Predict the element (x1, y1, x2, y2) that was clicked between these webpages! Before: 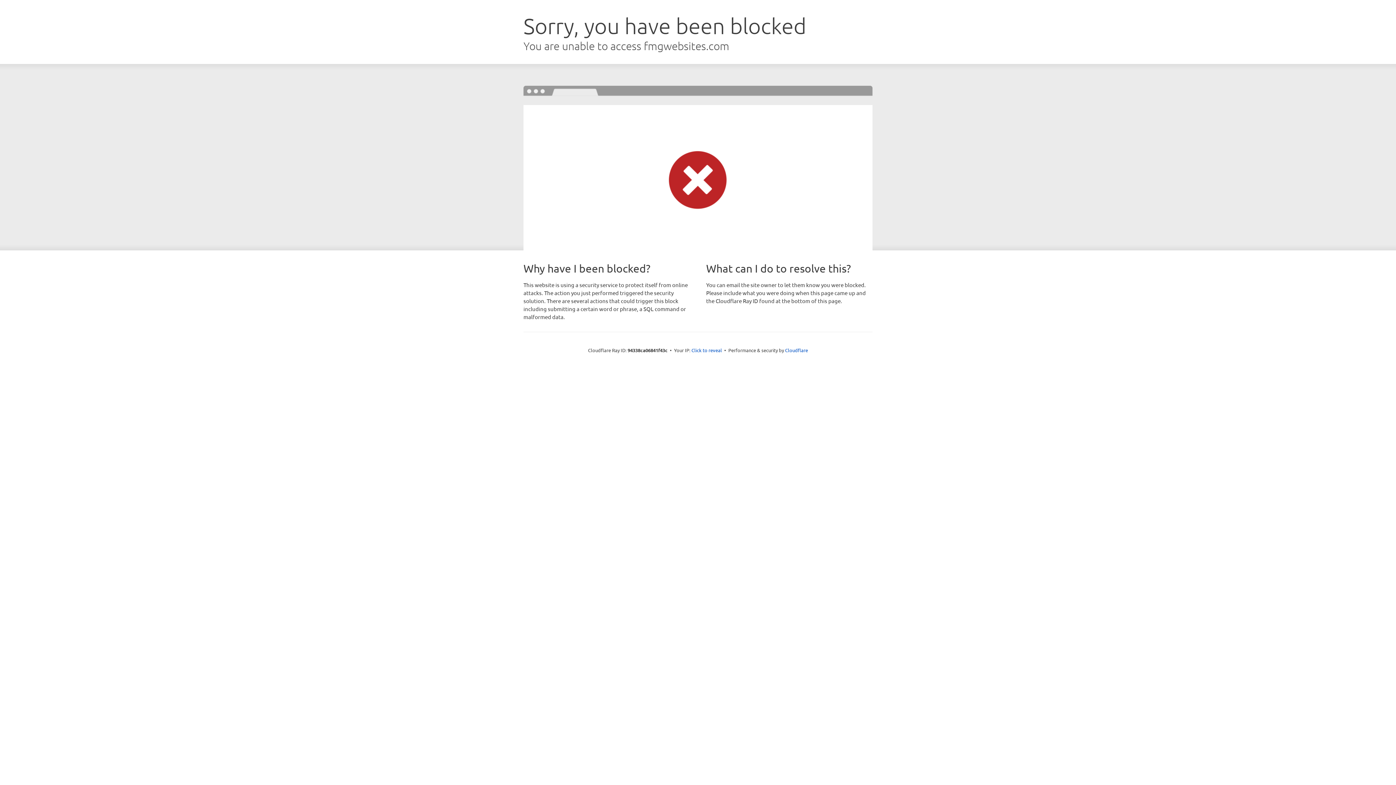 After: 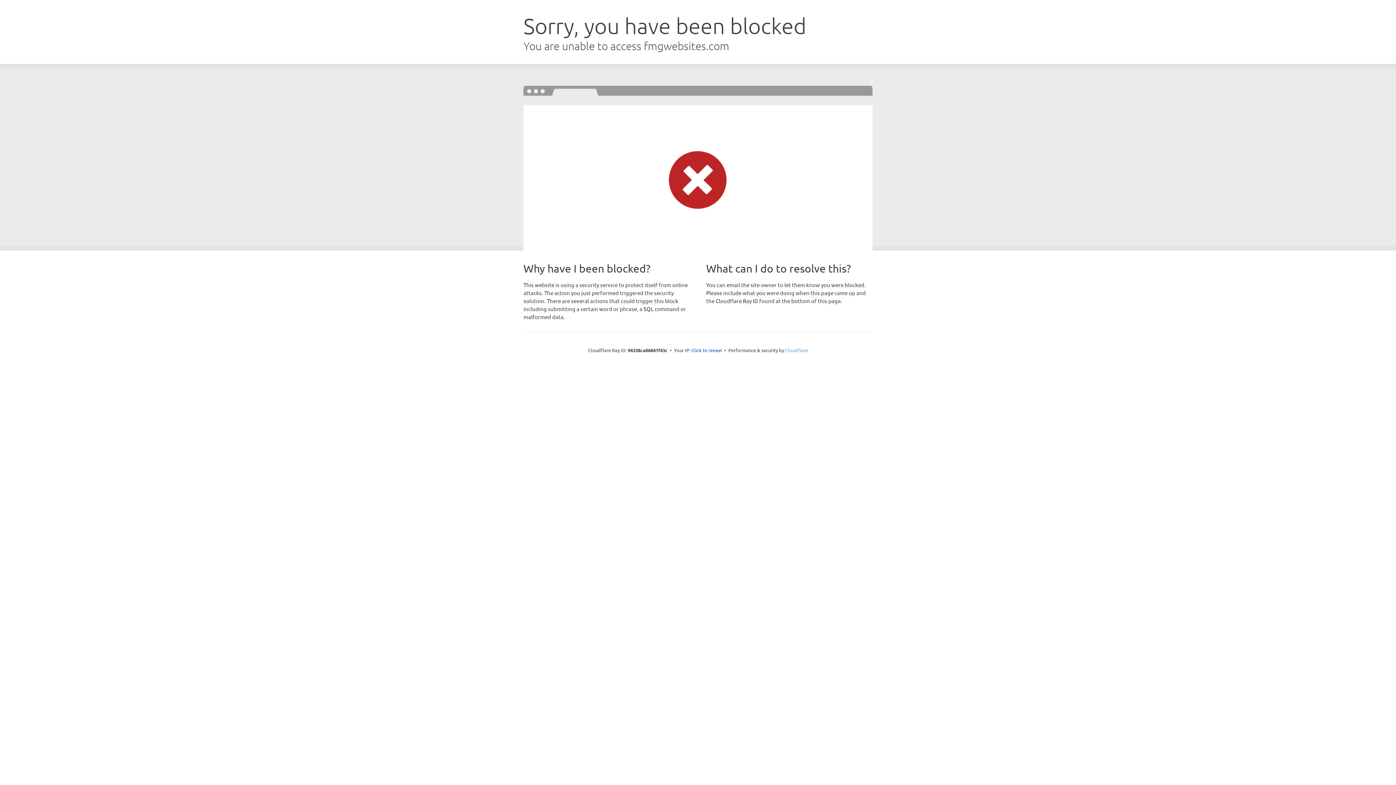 Action: bbox: (785, 347, 808, 353) label: Cloudflare